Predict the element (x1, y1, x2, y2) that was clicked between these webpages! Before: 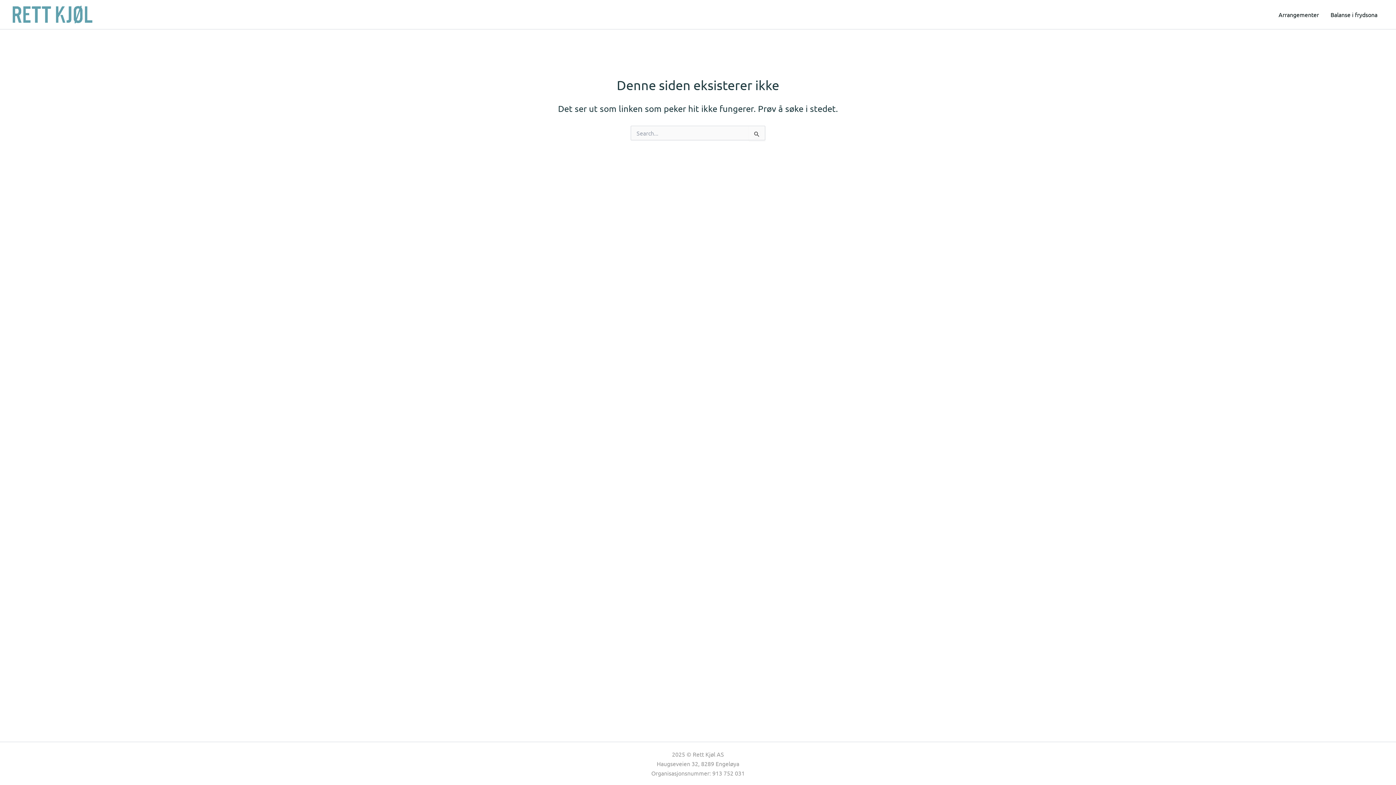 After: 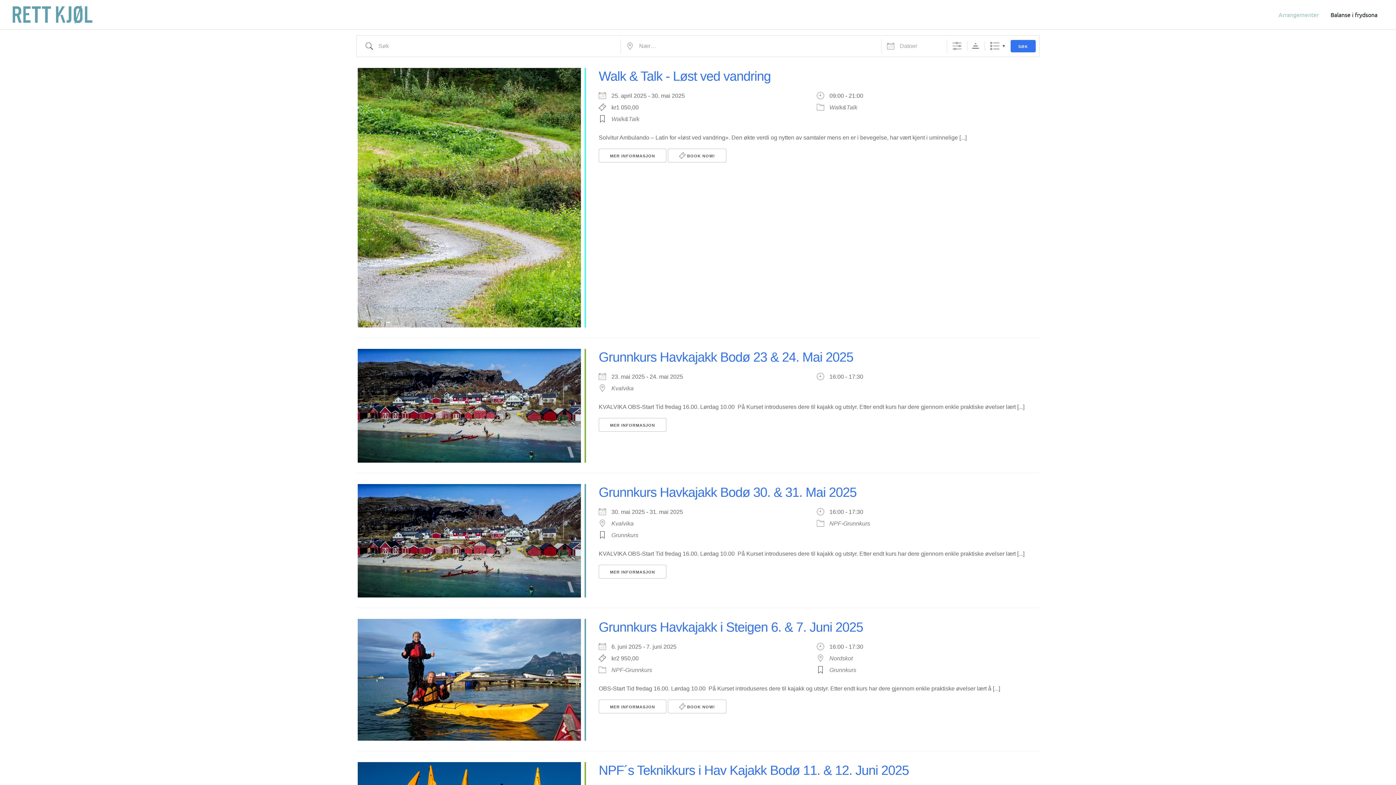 Action: bbox: (1273, 0, 1325, 29) label: Arrangementer